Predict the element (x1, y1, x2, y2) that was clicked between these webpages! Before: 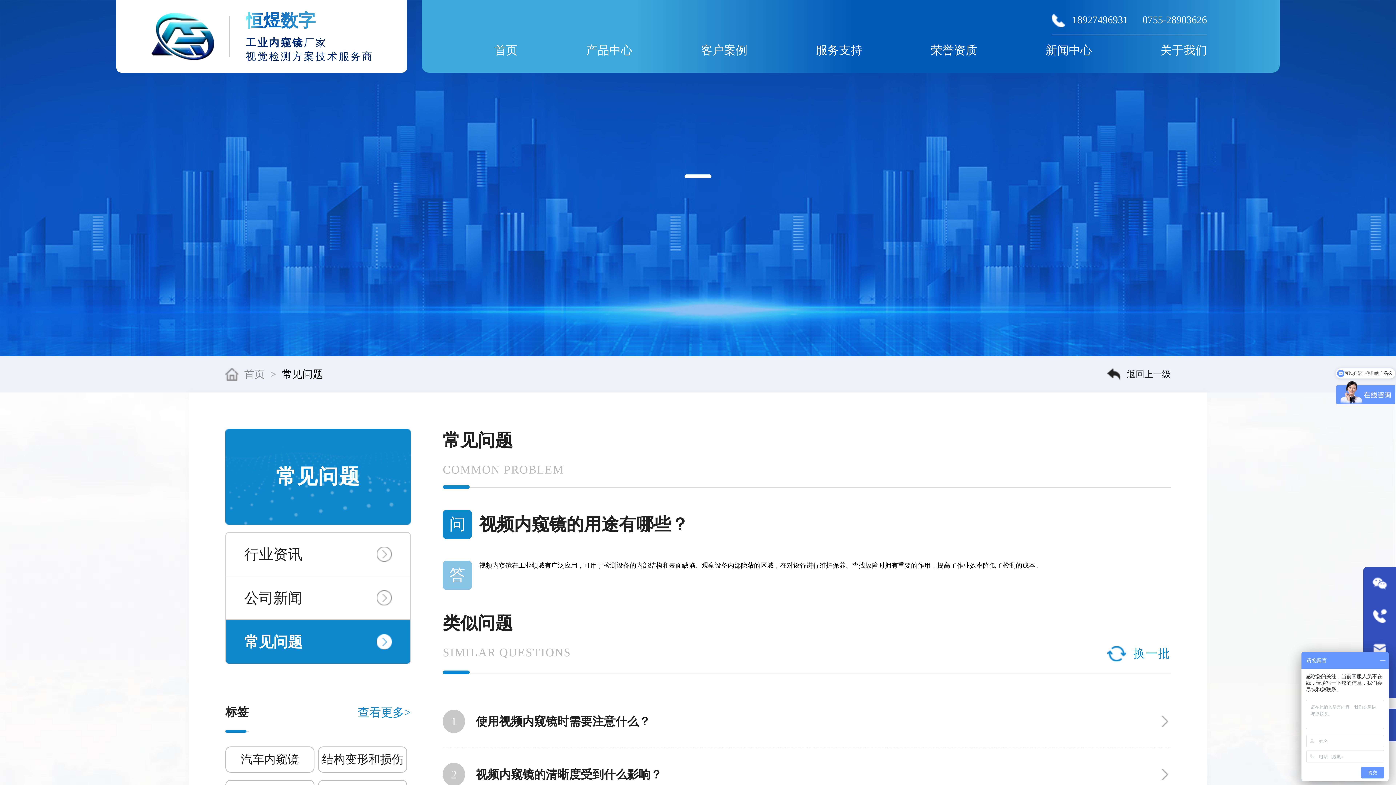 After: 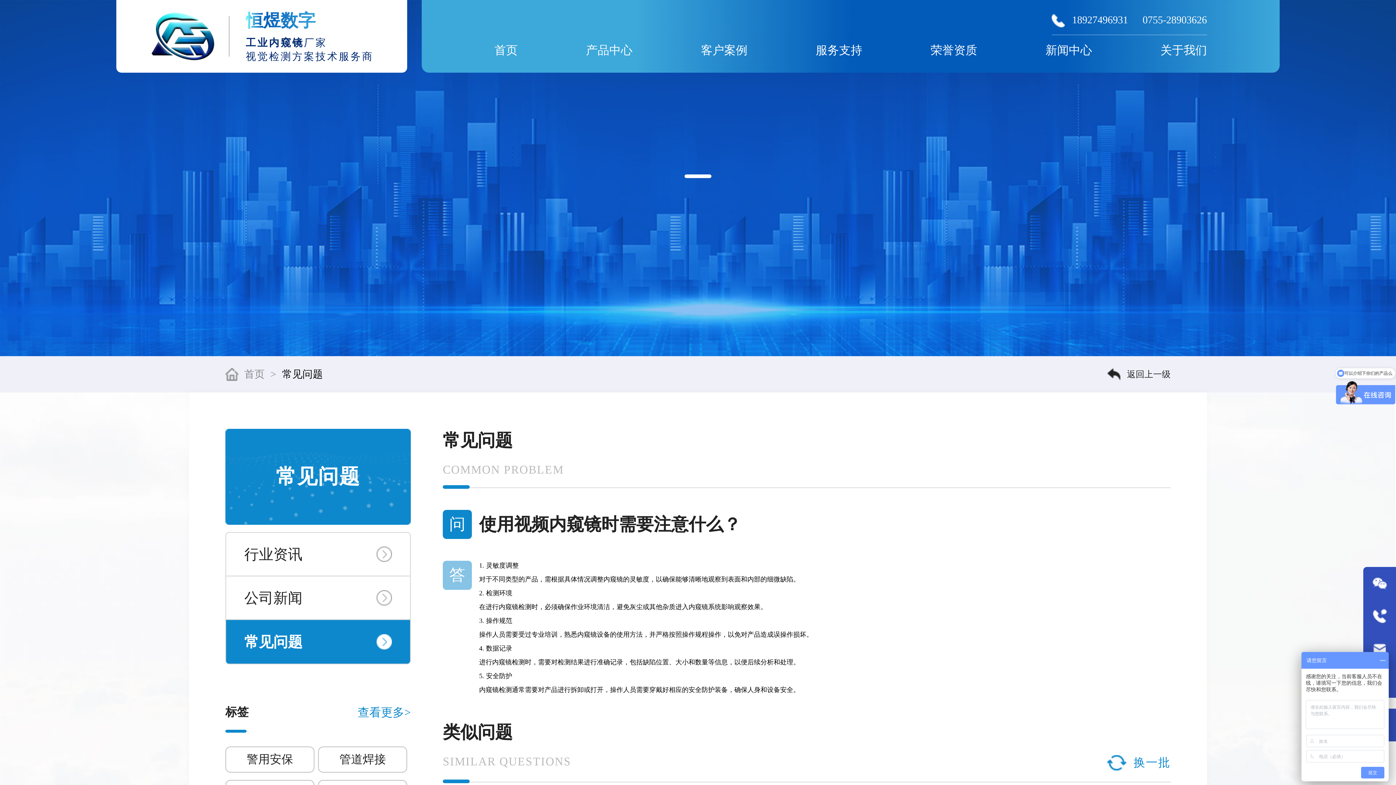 Action: label: 使用视频内窥镜时需要注意什么？ bbox: (476, 710, 650, 733)